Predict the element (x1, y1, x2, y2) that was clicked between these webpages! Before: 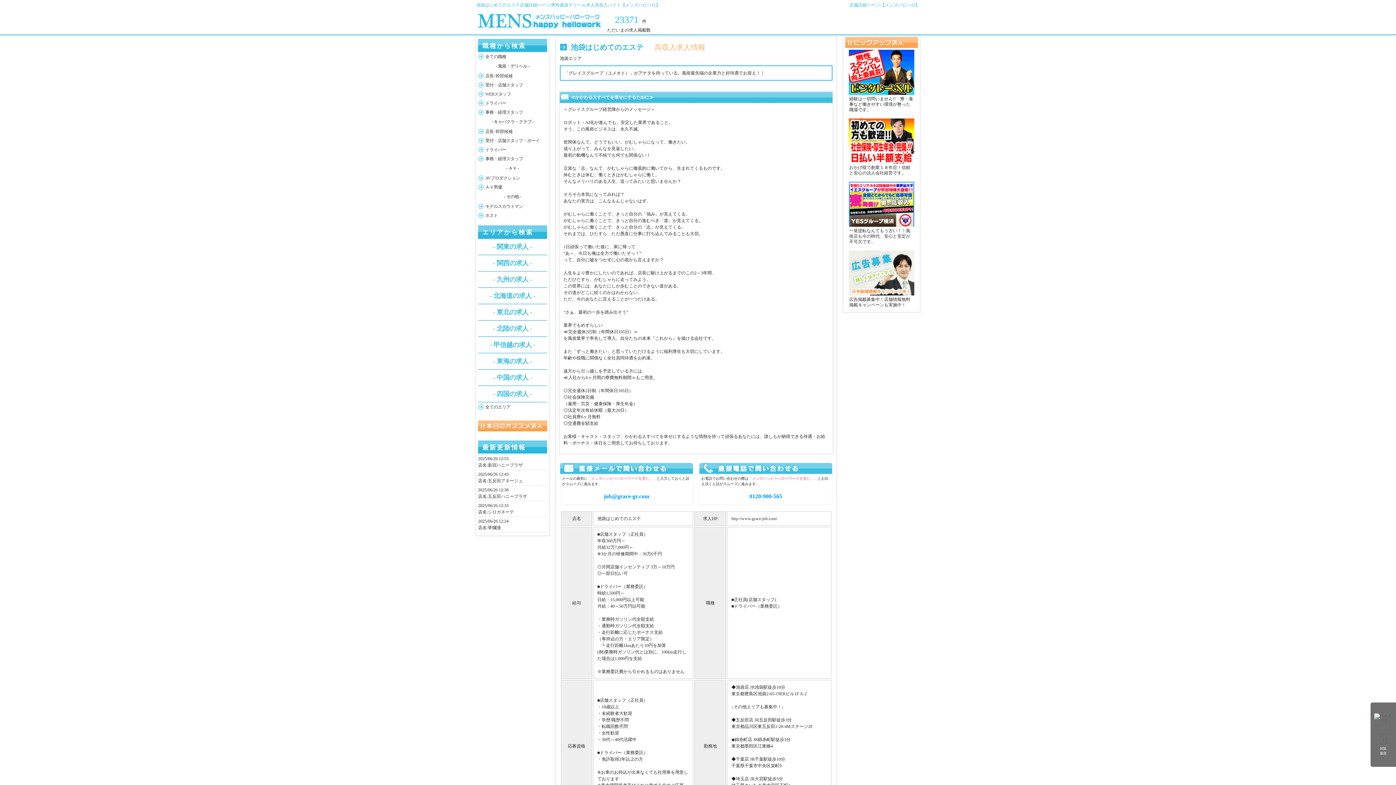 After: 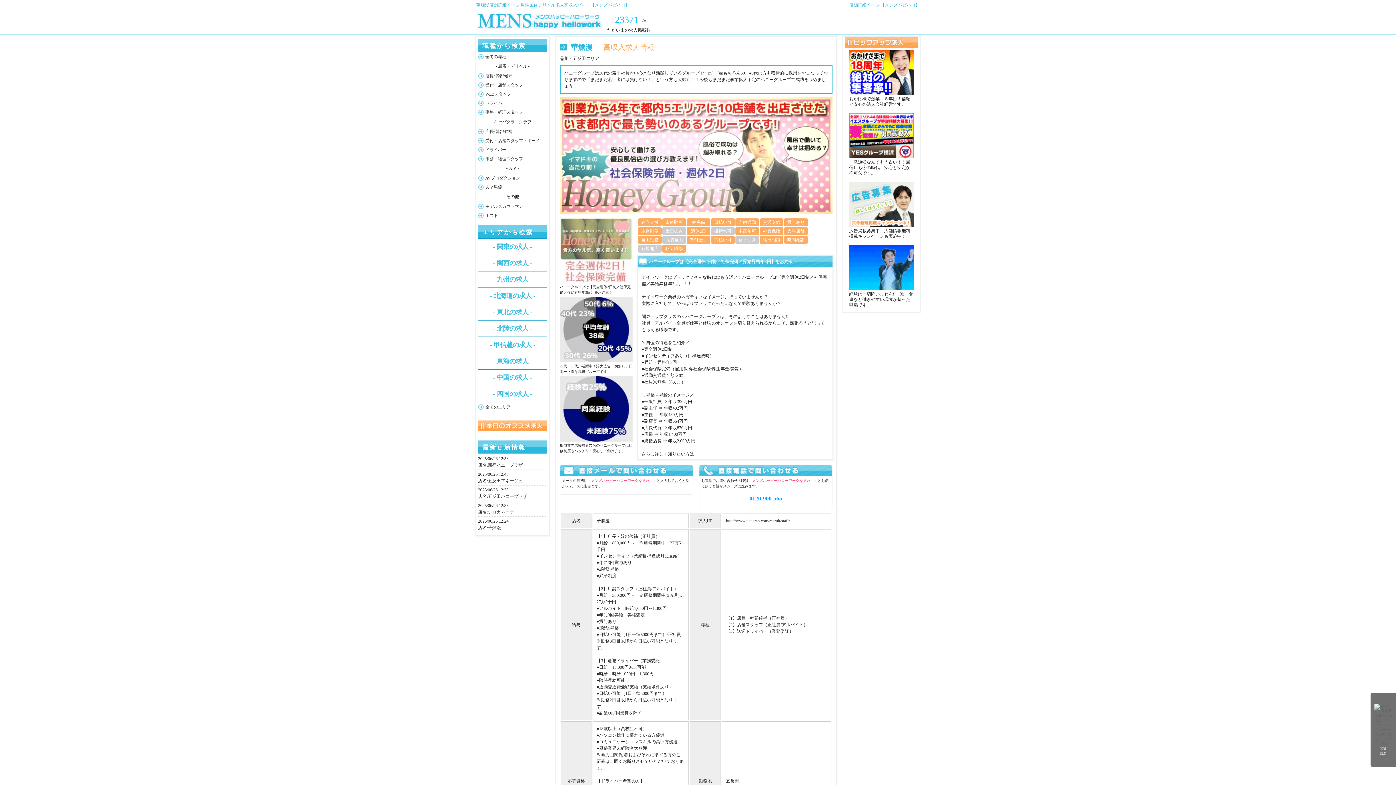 Action: label: 華爛漫 bbox: (488, 525, 501, 530)